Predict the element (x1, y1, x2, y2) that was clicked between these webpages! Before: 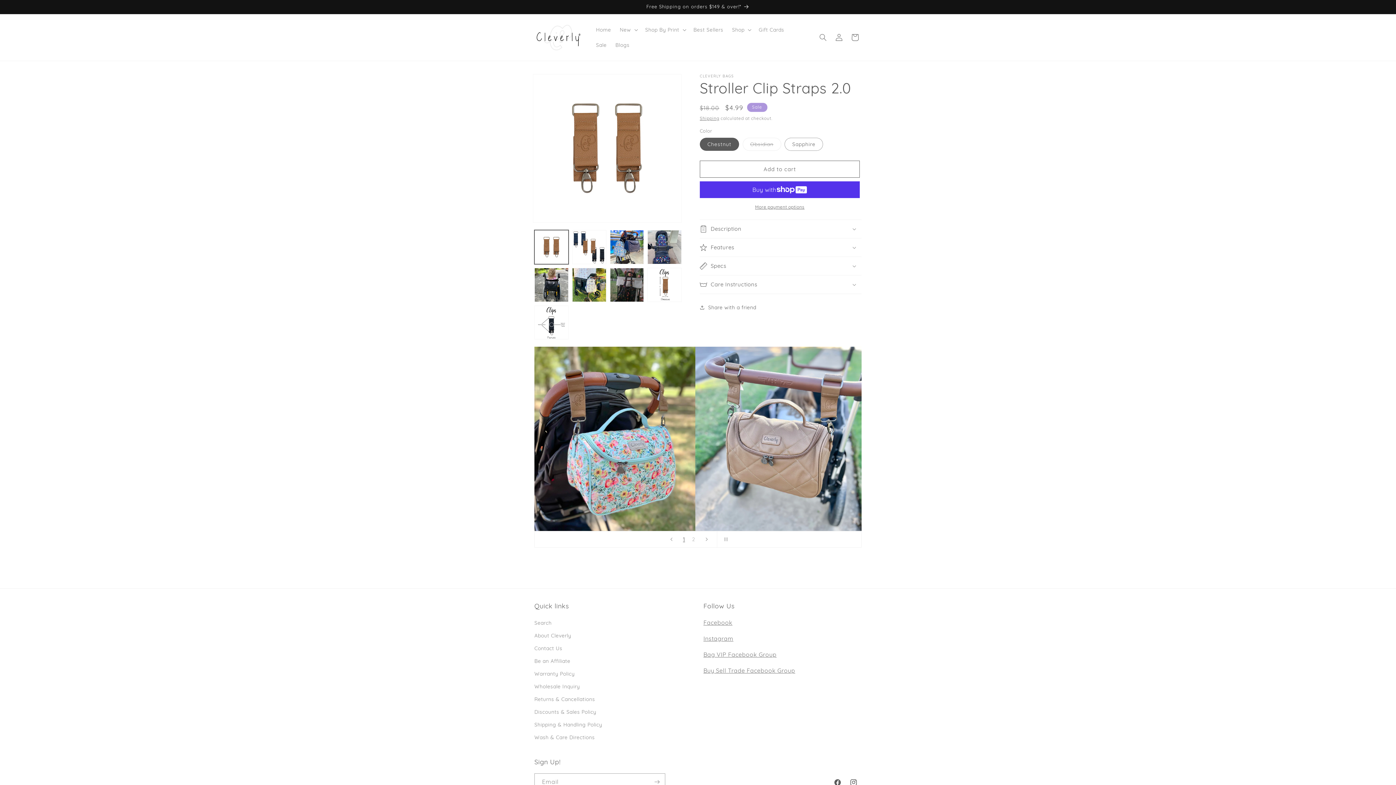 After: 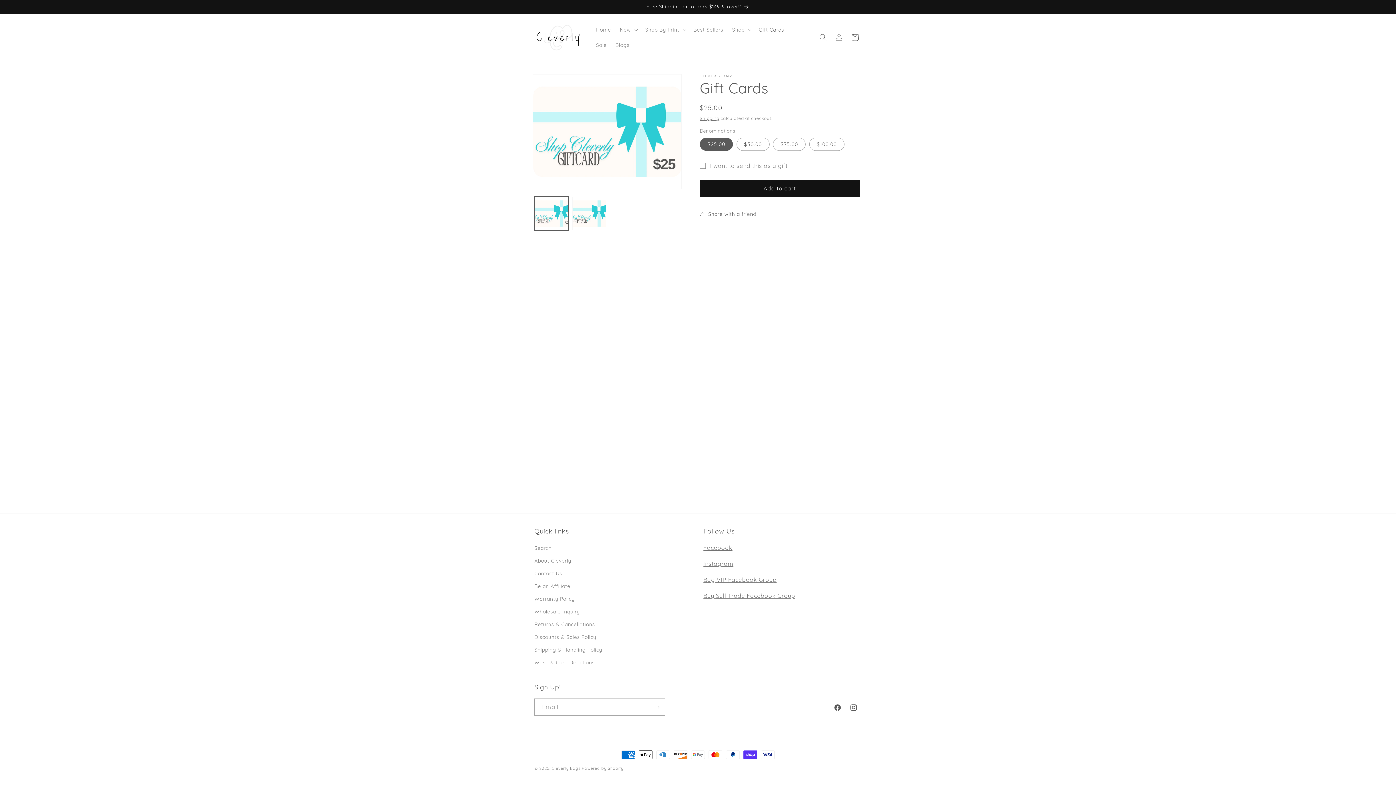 Action: label: Gift Cards bbox: (754, 22, 788, 37)